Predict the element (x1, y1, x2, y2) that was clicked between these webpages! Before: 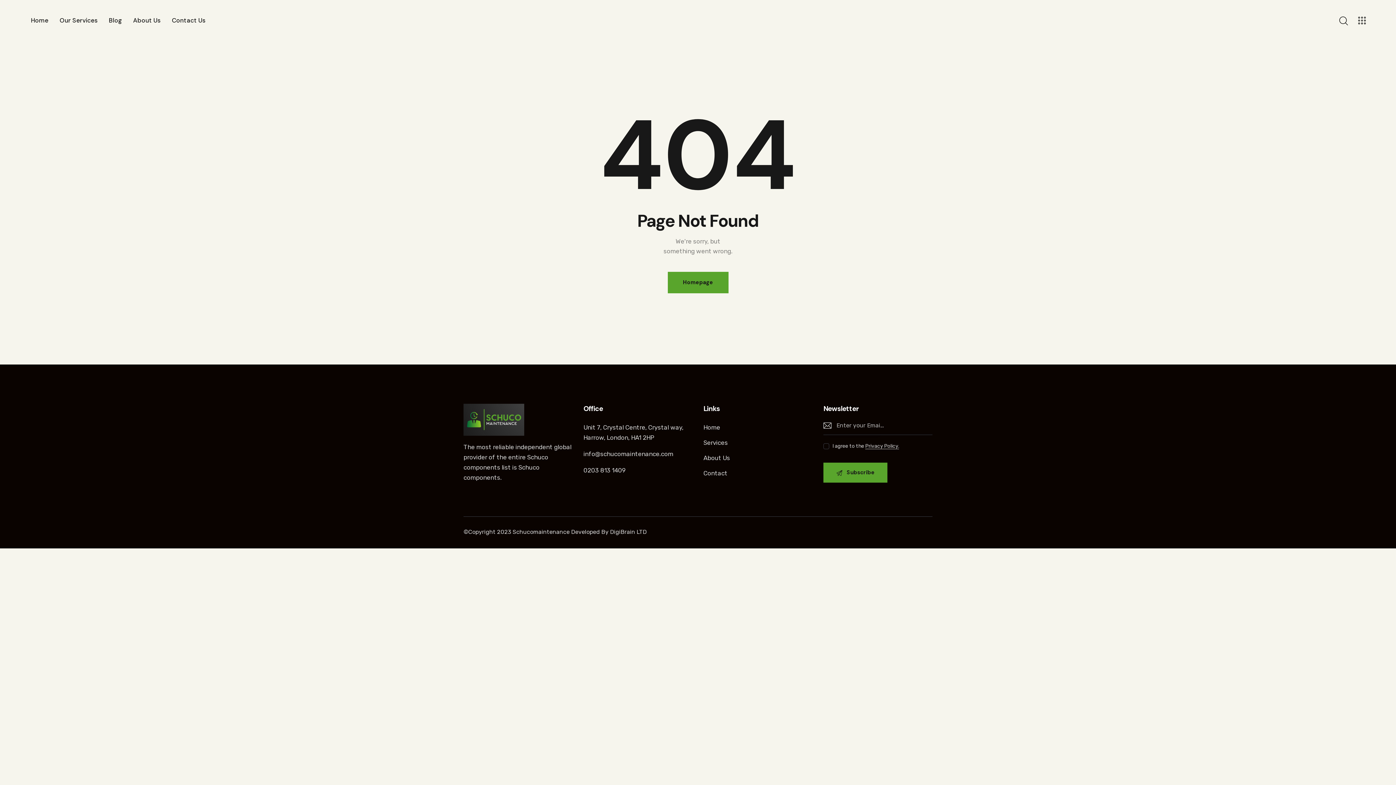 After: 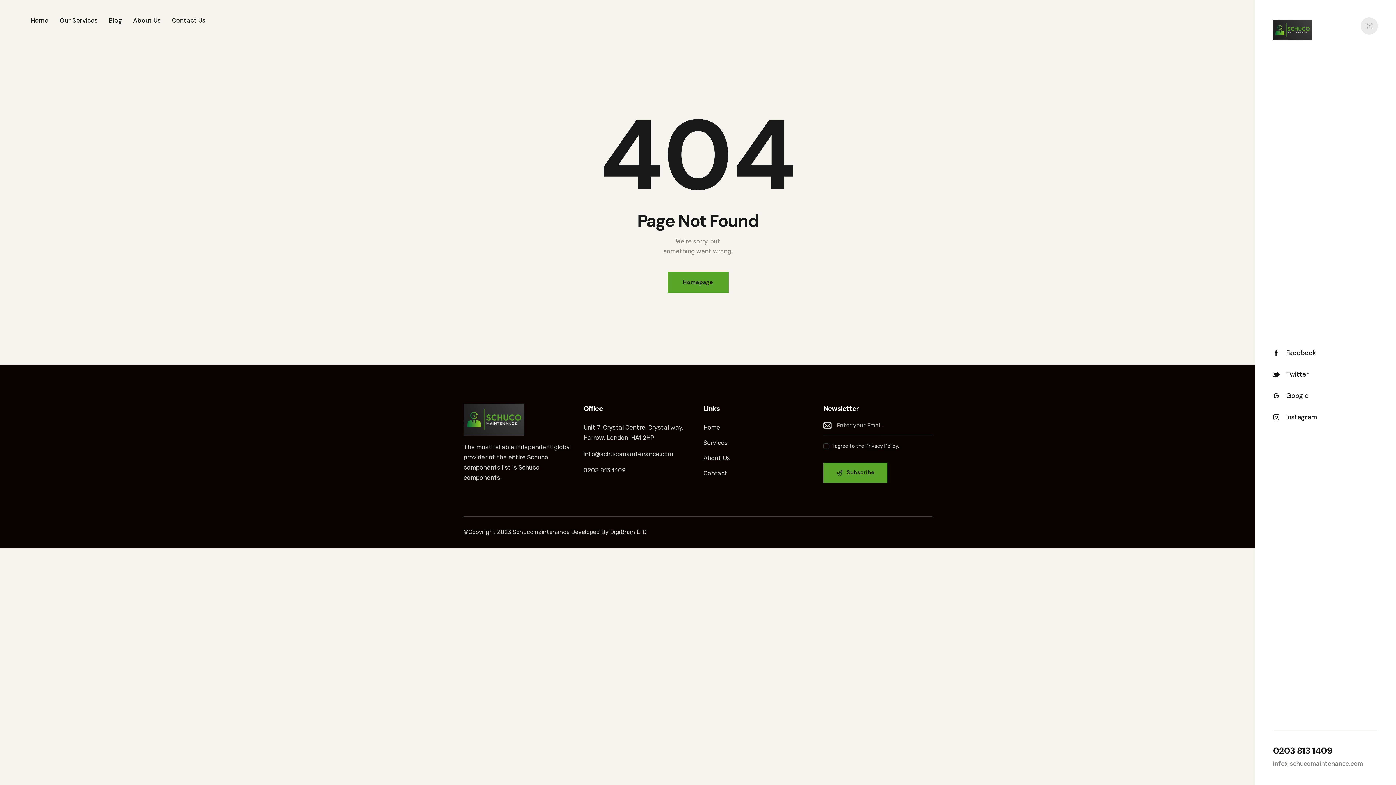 Action: bbox: (1358, 16, 1366, 24)